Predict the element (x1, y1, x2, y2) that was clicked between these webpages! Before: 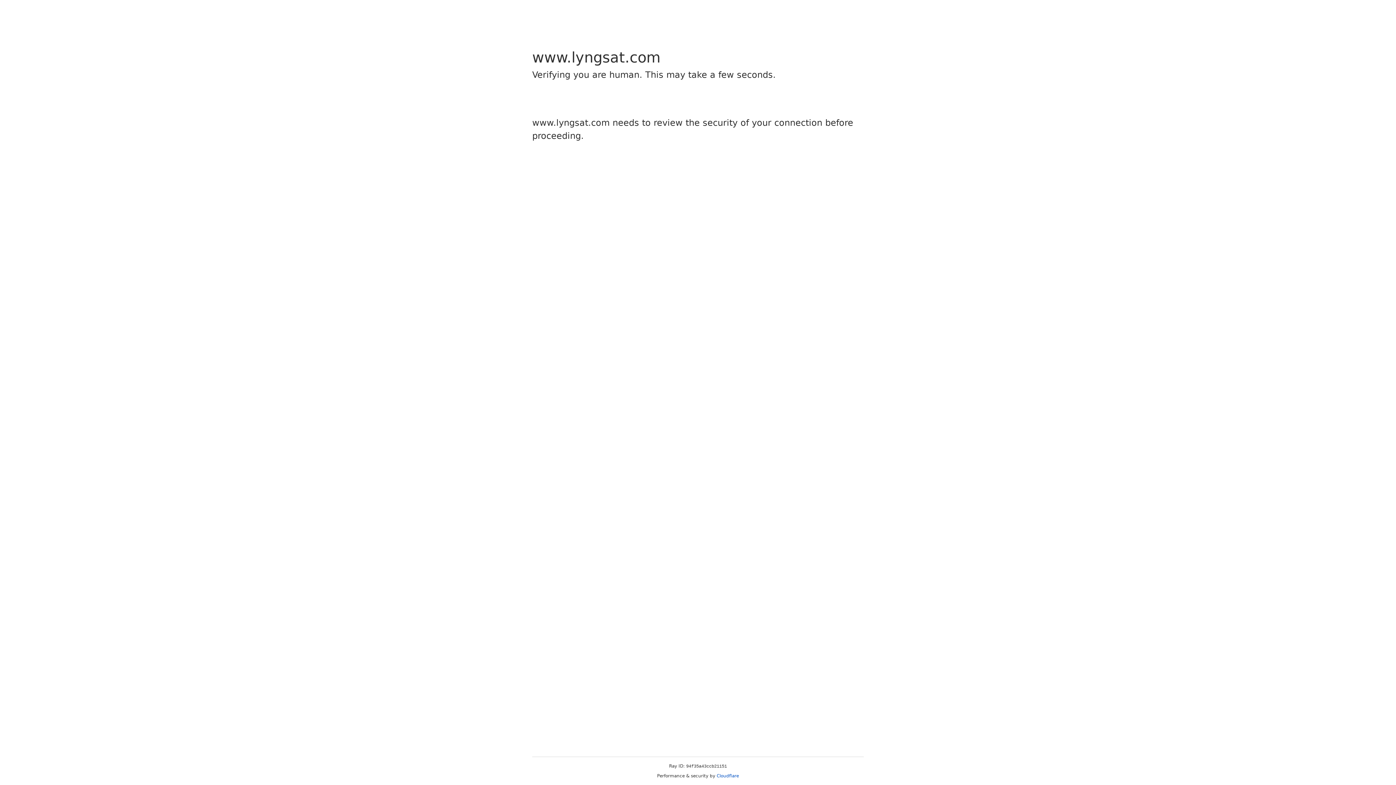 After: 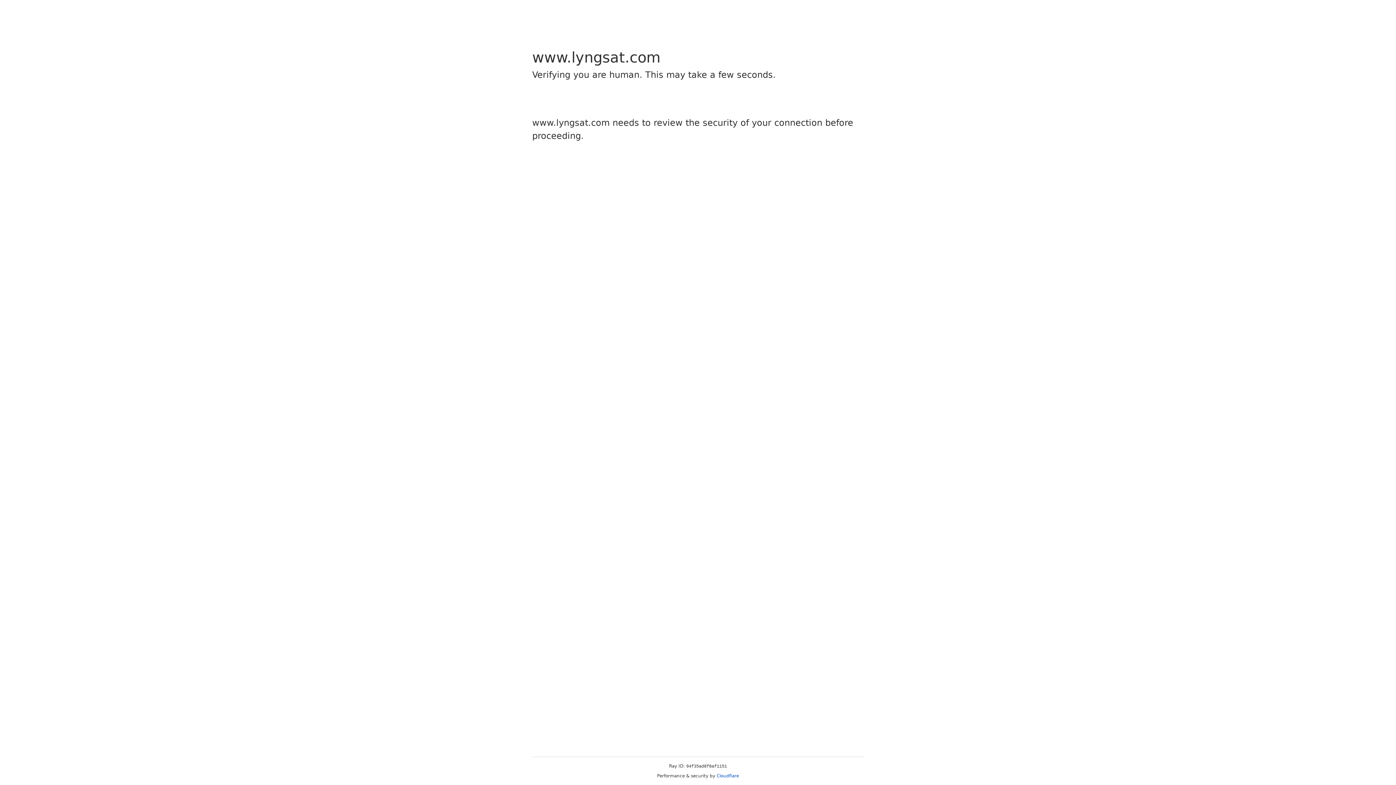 Action: bbox: (716, 773, 739, 778) label: Cloudflare